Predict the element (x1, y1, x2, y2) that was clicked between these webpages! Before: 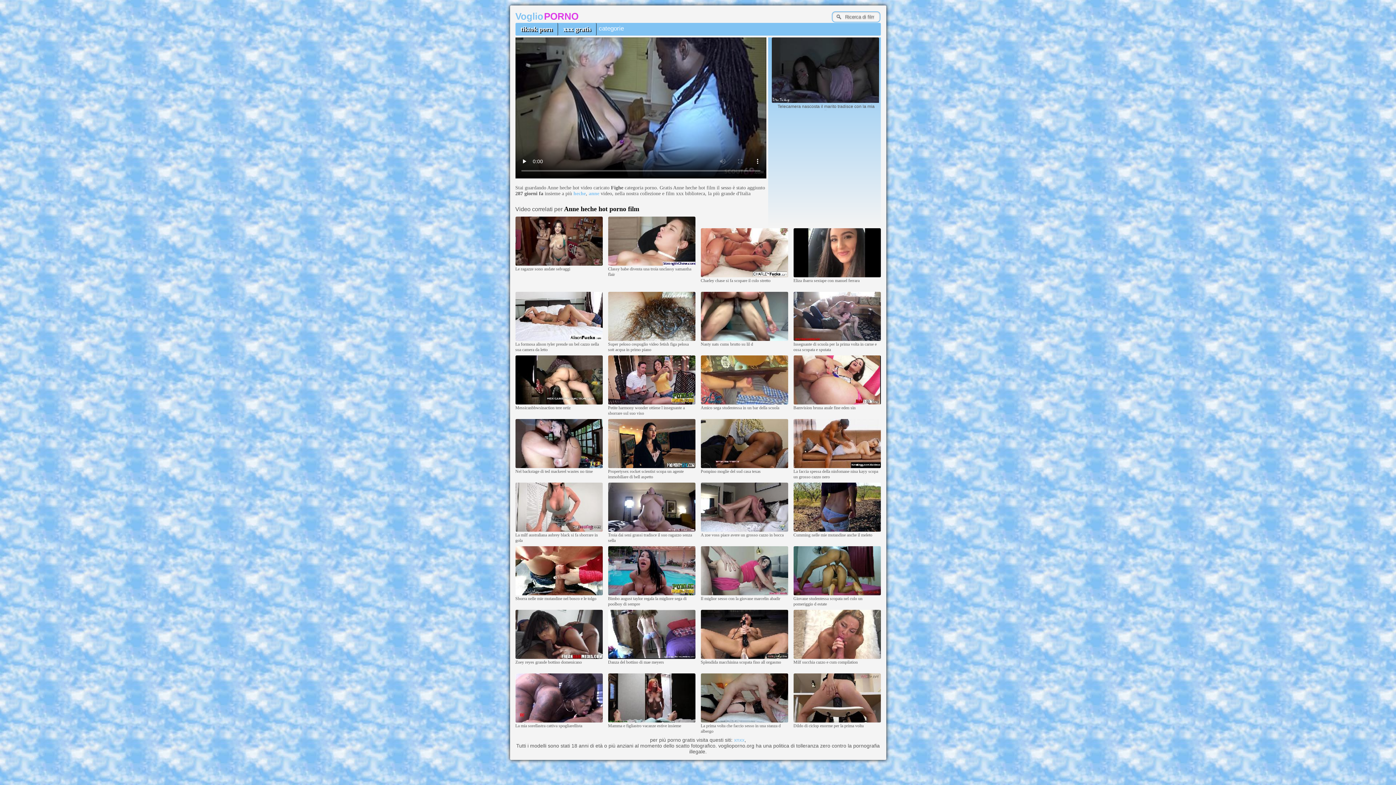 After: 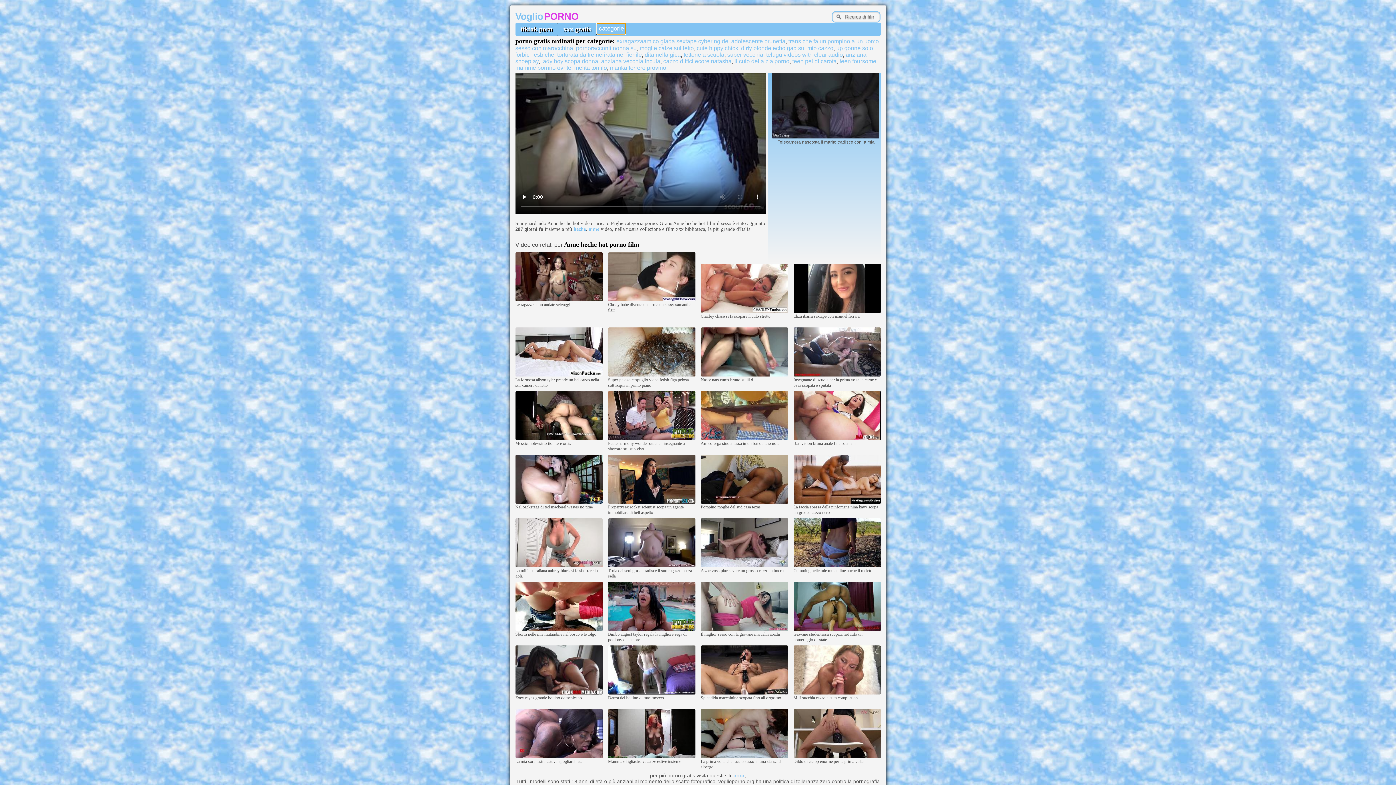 Action: bbox: (597, 23, 625, 34) label: categorie